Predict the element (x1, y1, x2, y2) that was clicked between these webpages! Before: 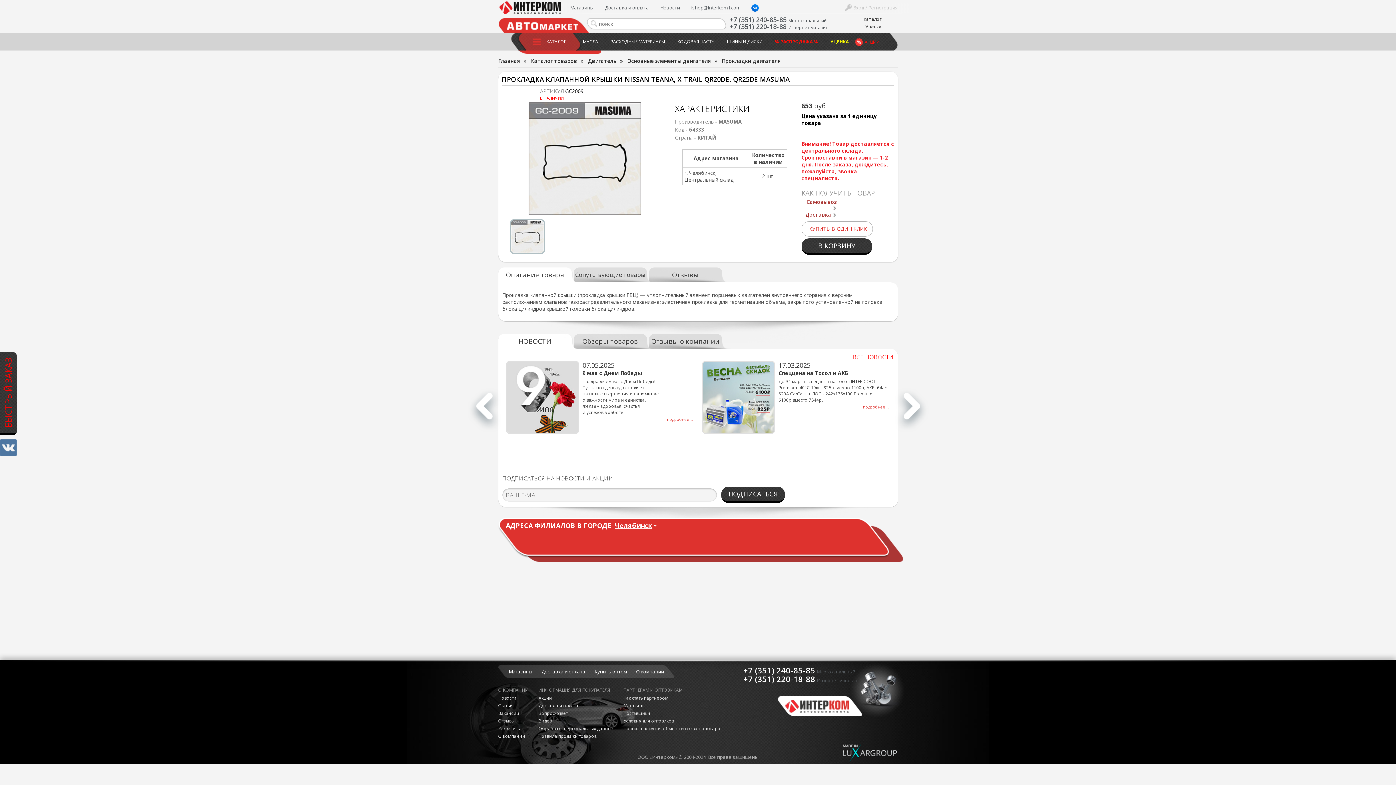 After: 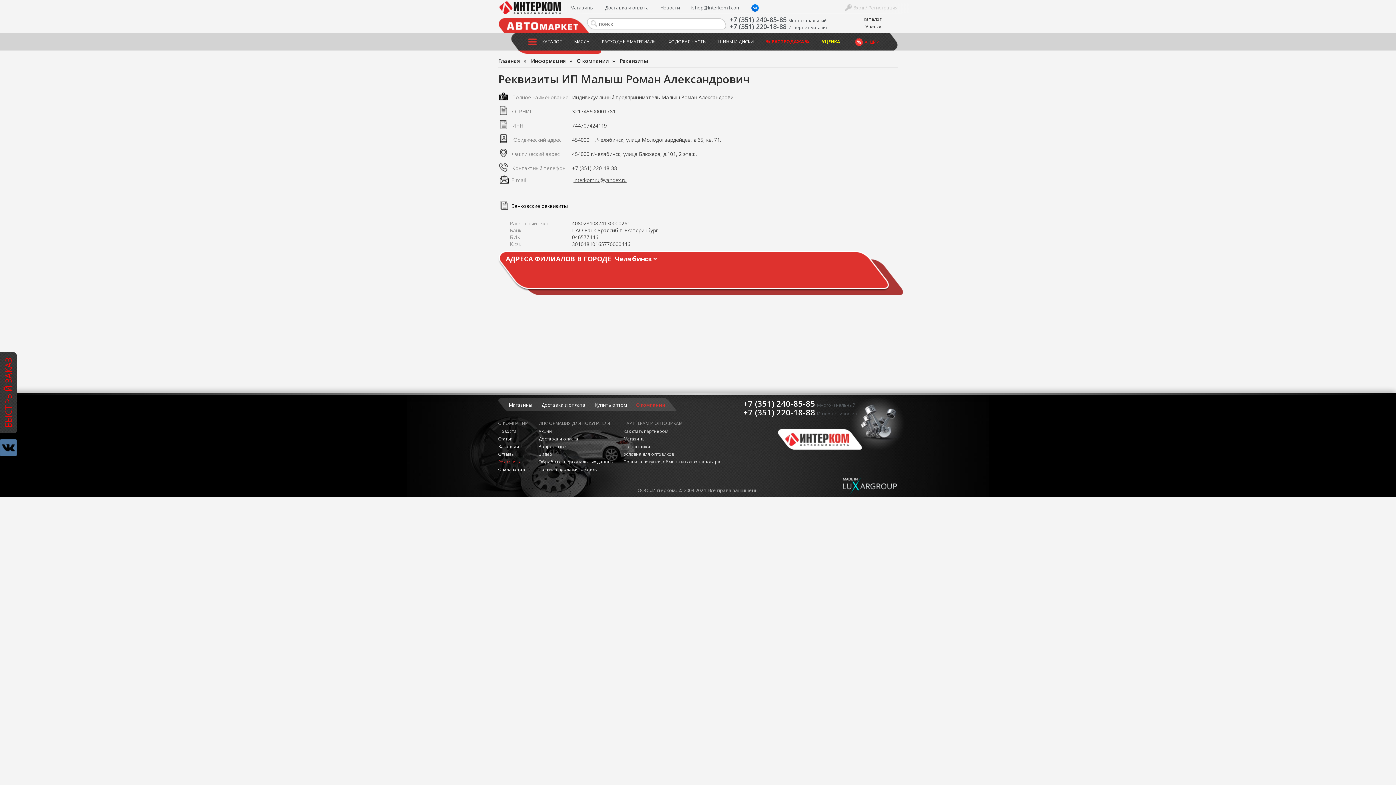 Action: bbox: (498, 725, 520, 732) label: Реквизиты